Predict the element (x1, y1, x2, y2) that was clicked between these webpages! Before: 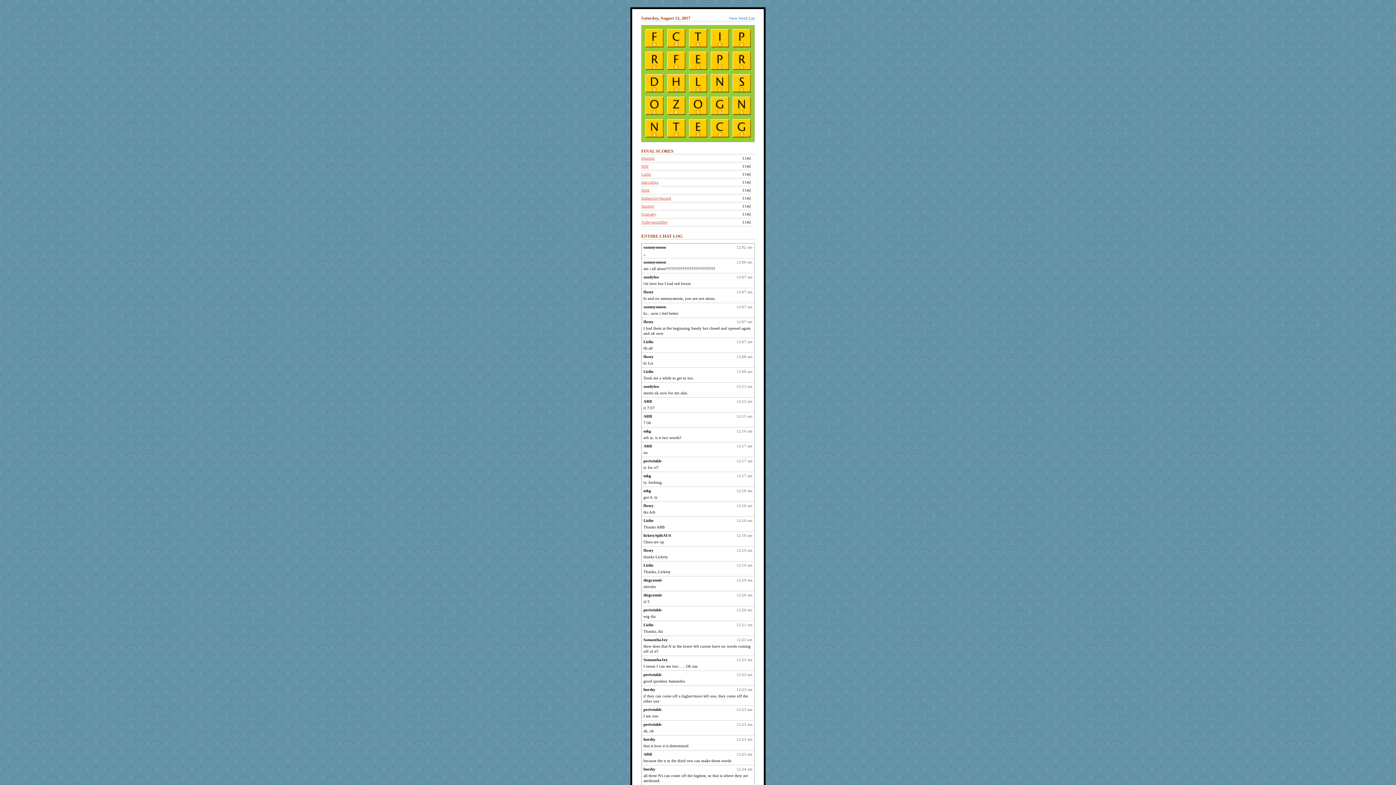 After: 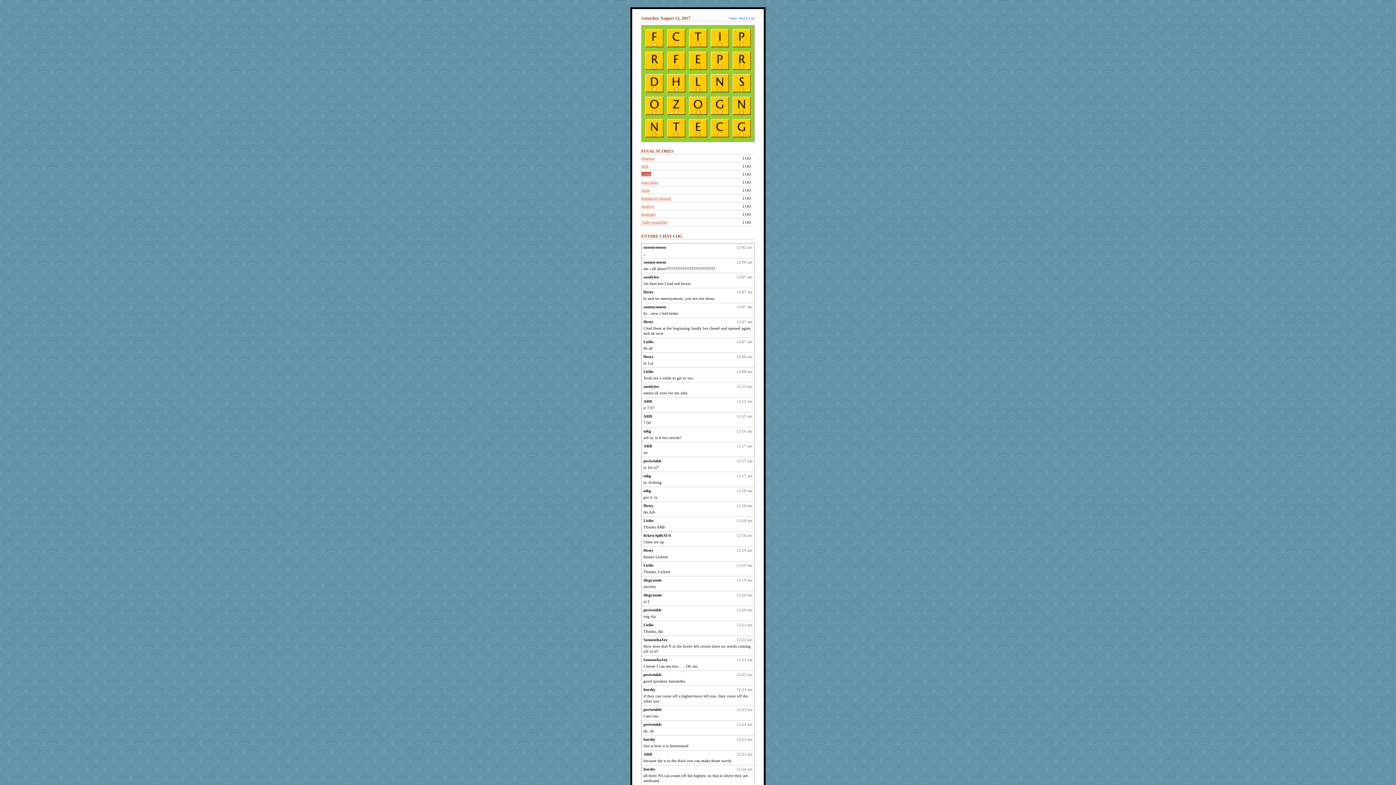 Action: bbox: (641, 172, 651, 176) label: Lizlin